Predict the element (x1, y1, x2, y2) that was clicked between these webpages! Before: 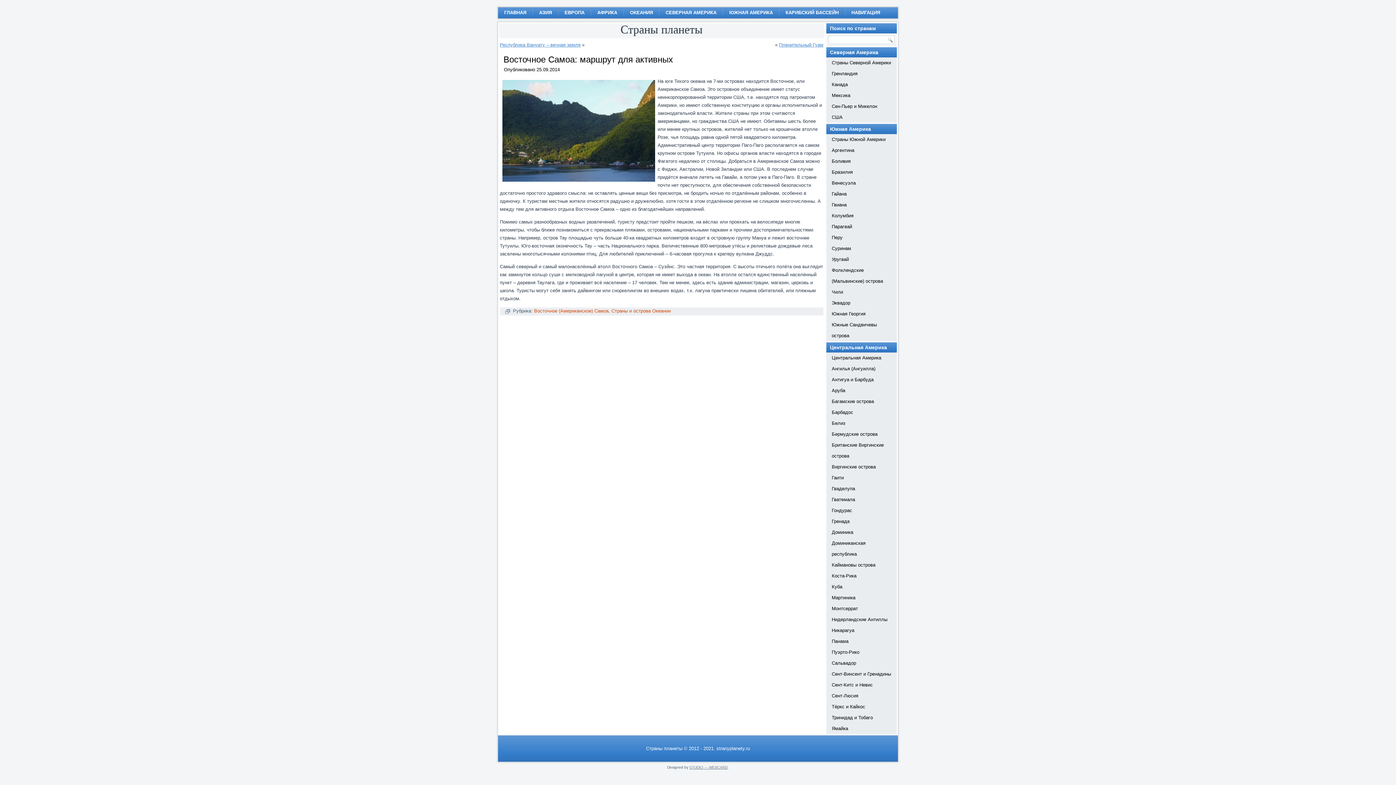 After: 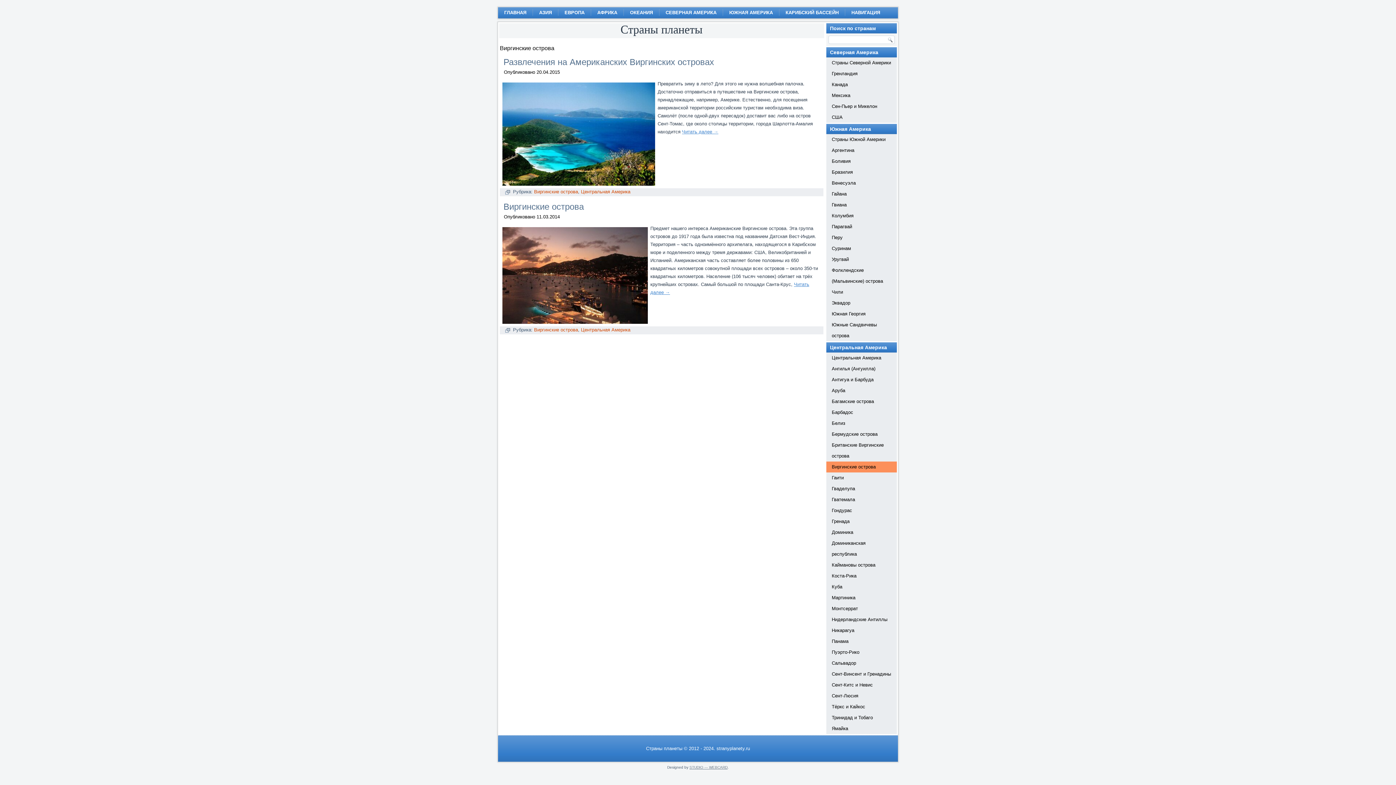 Action: label: Виргинские острова bbox: (826, 461, 897, 472)